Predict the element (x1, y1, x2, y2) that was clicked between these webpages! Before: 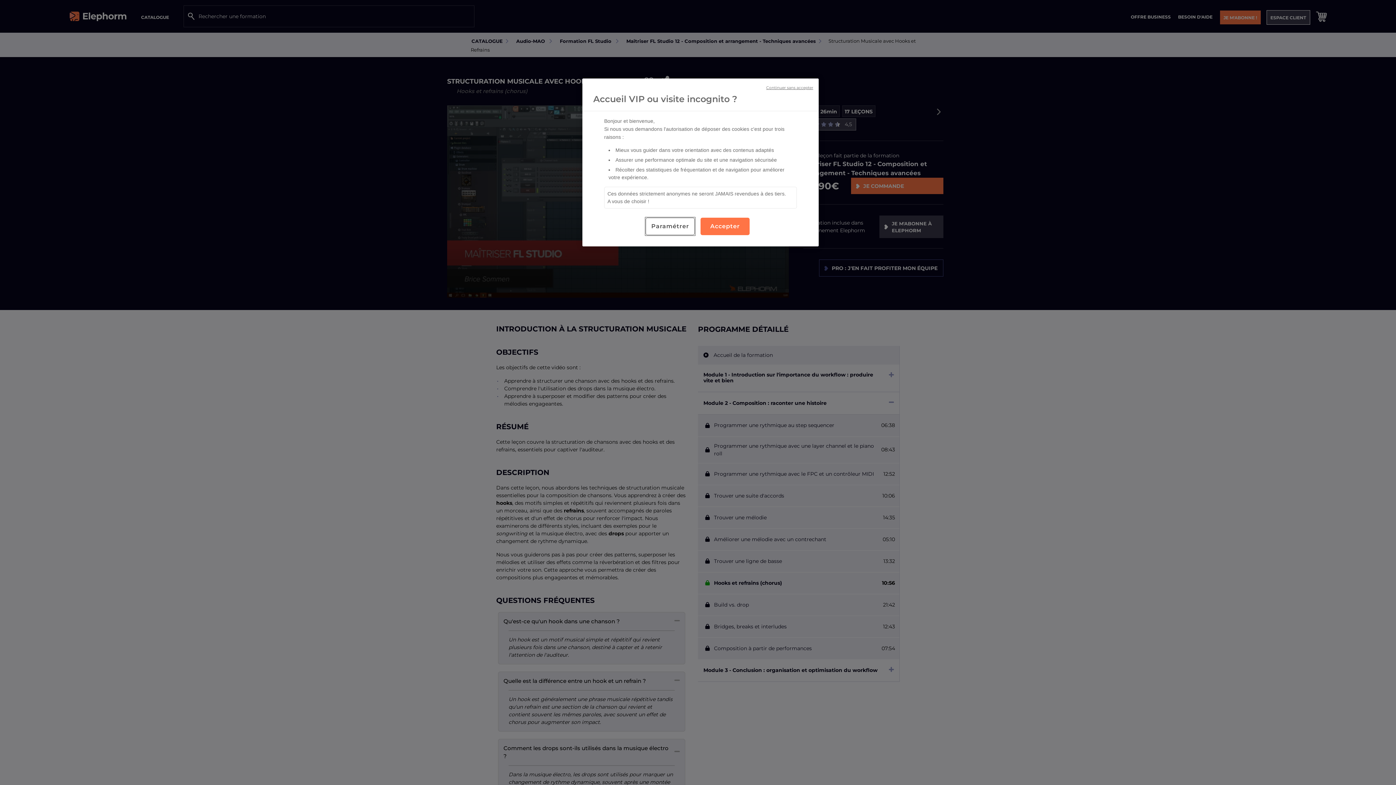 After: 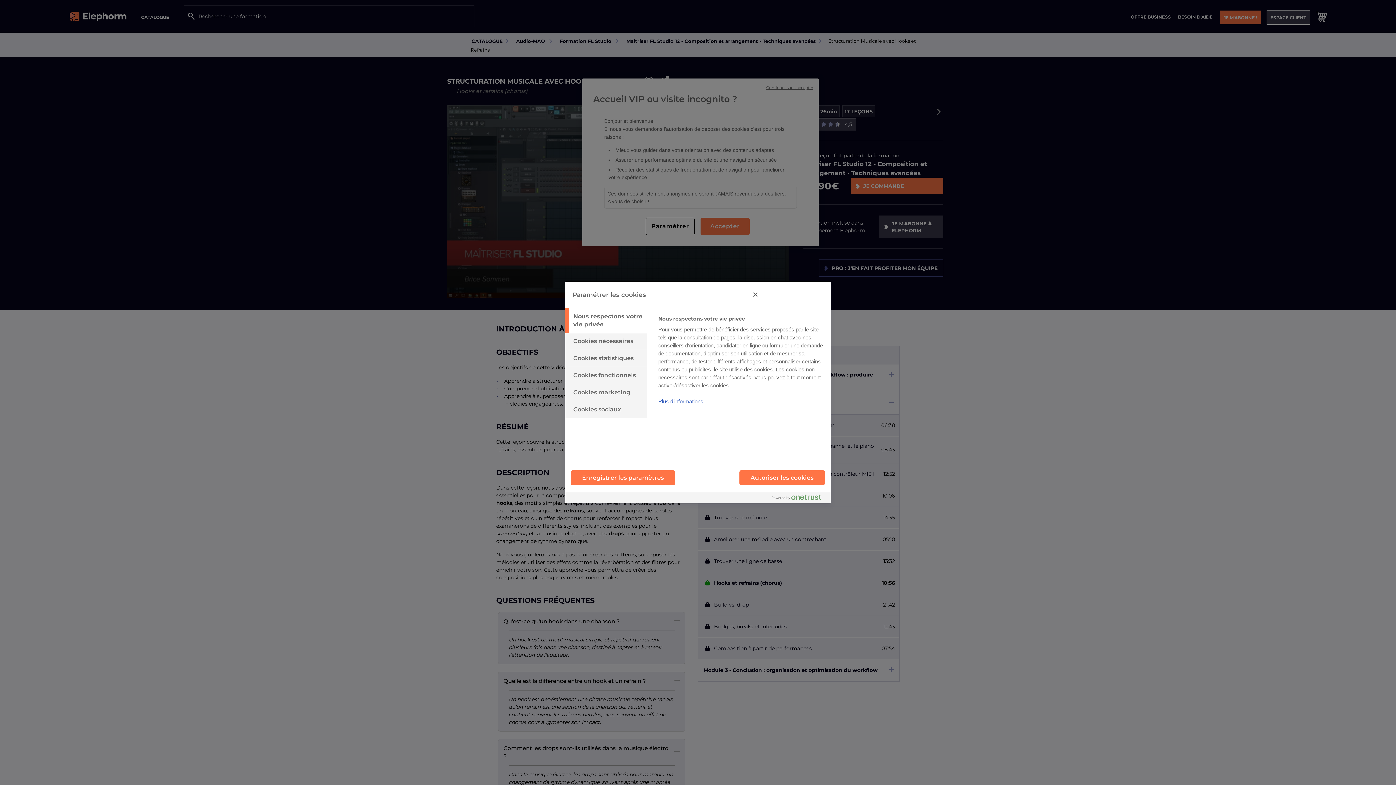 Action: bbox: (645, 217, 694, 235) label: Paramétrer